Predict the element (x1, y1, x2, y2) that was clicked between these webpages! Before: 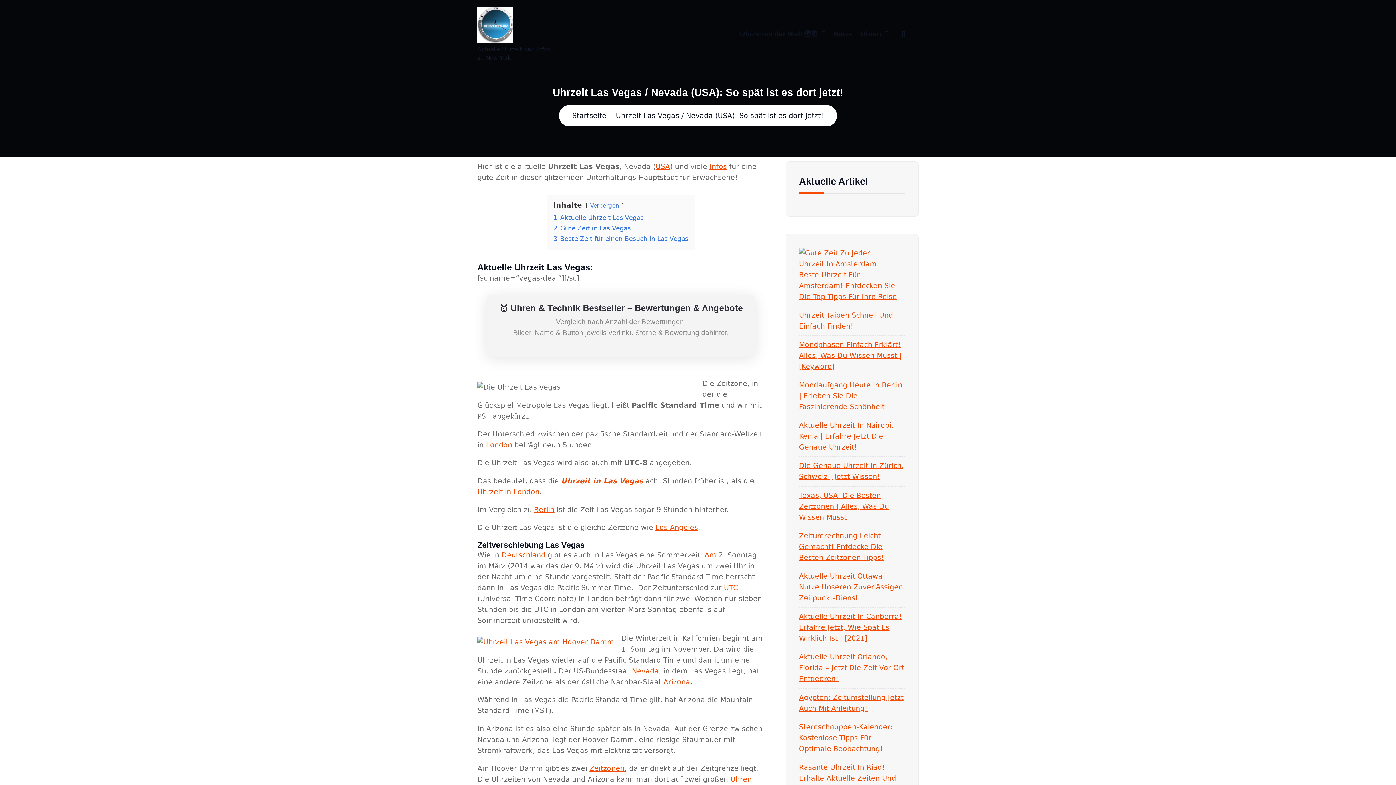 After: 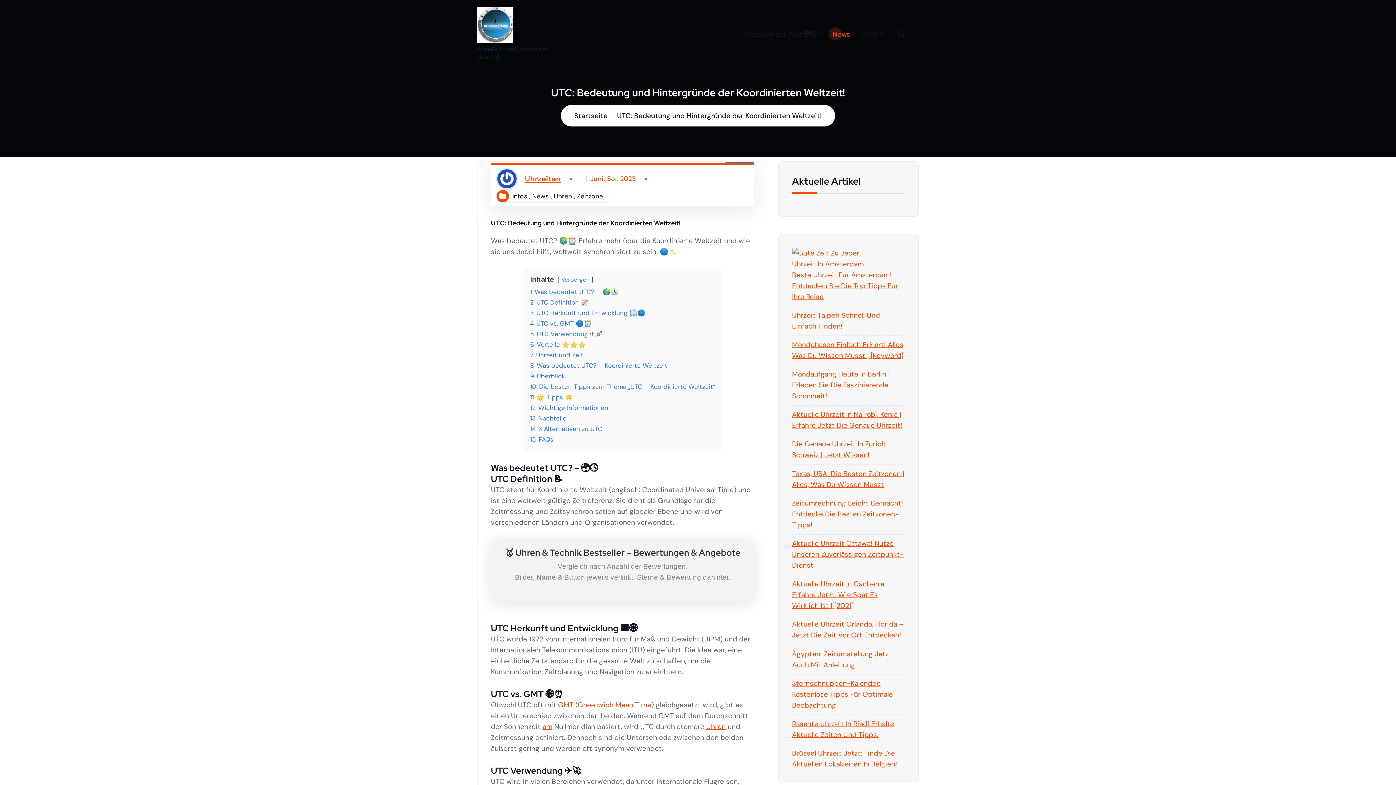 Action: bbox: (724, 584, 738, 592) label: UTC